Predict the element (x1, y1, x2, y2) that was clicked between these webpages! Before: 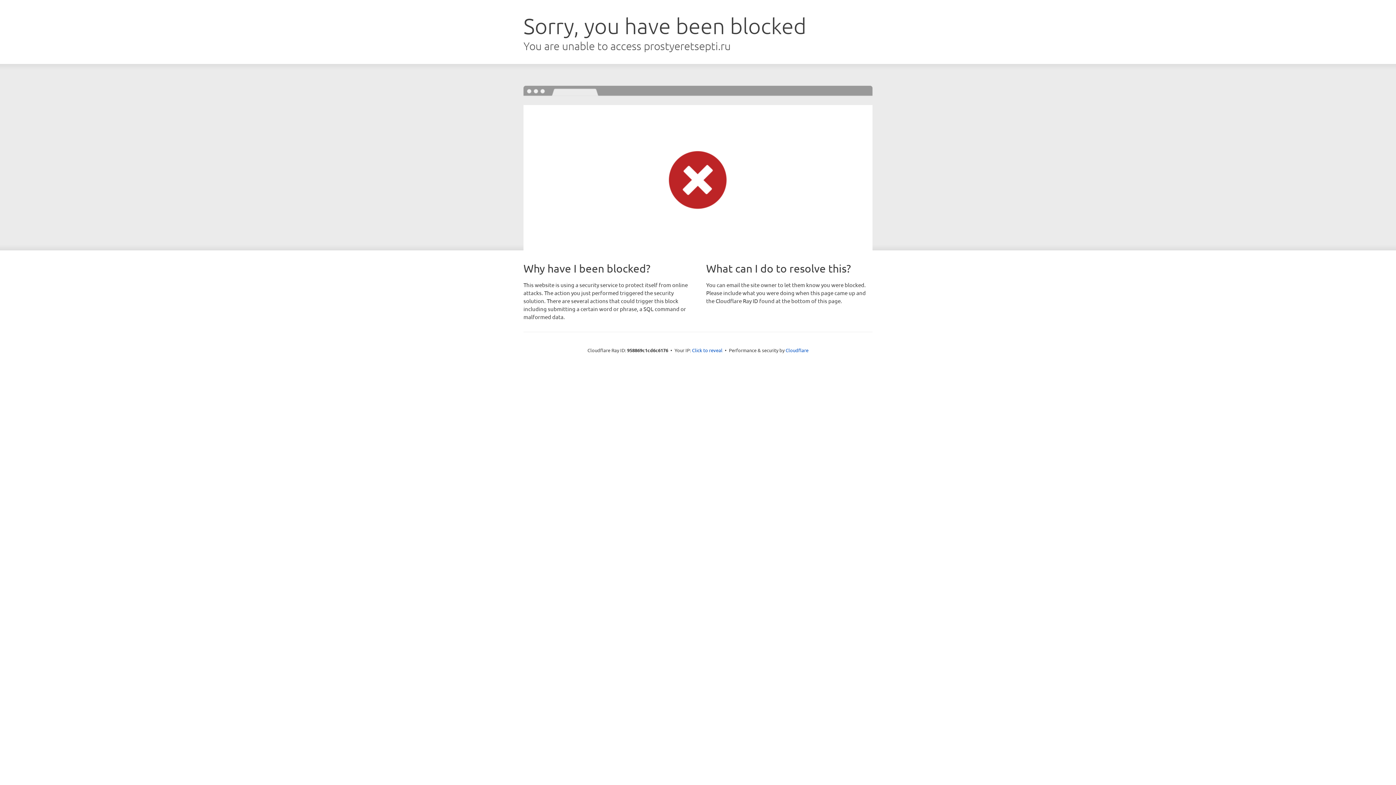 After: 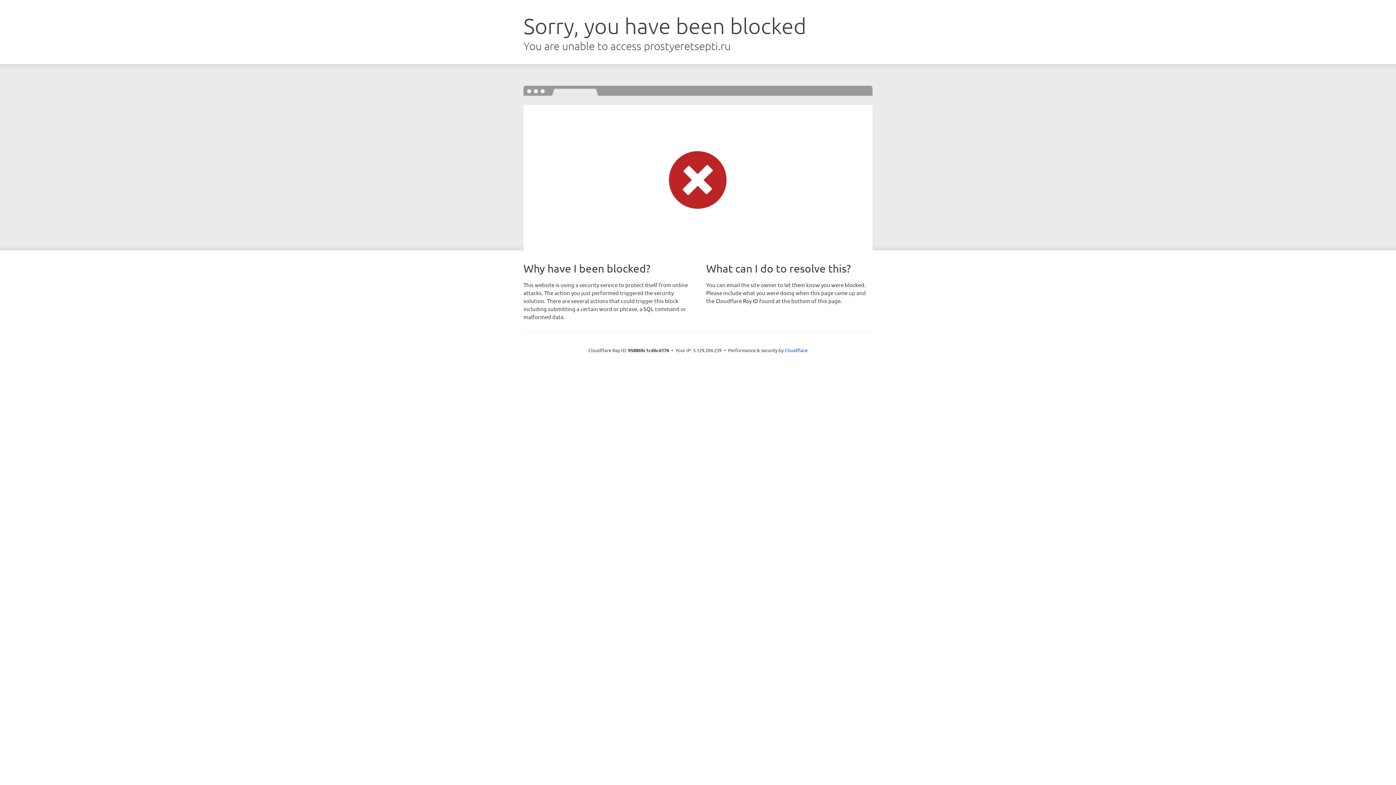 Action: bbox: (692, 346, 722, 353) label: Click to reveal